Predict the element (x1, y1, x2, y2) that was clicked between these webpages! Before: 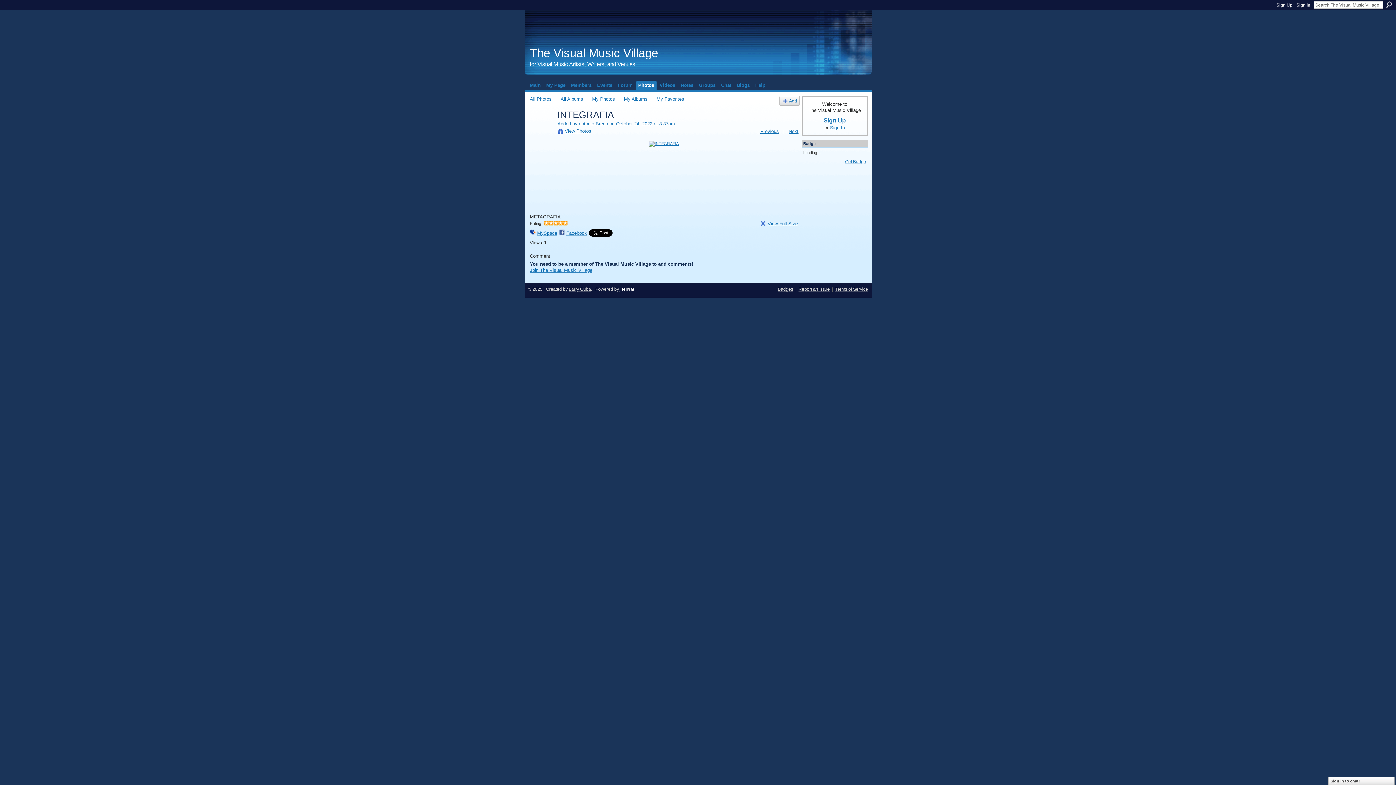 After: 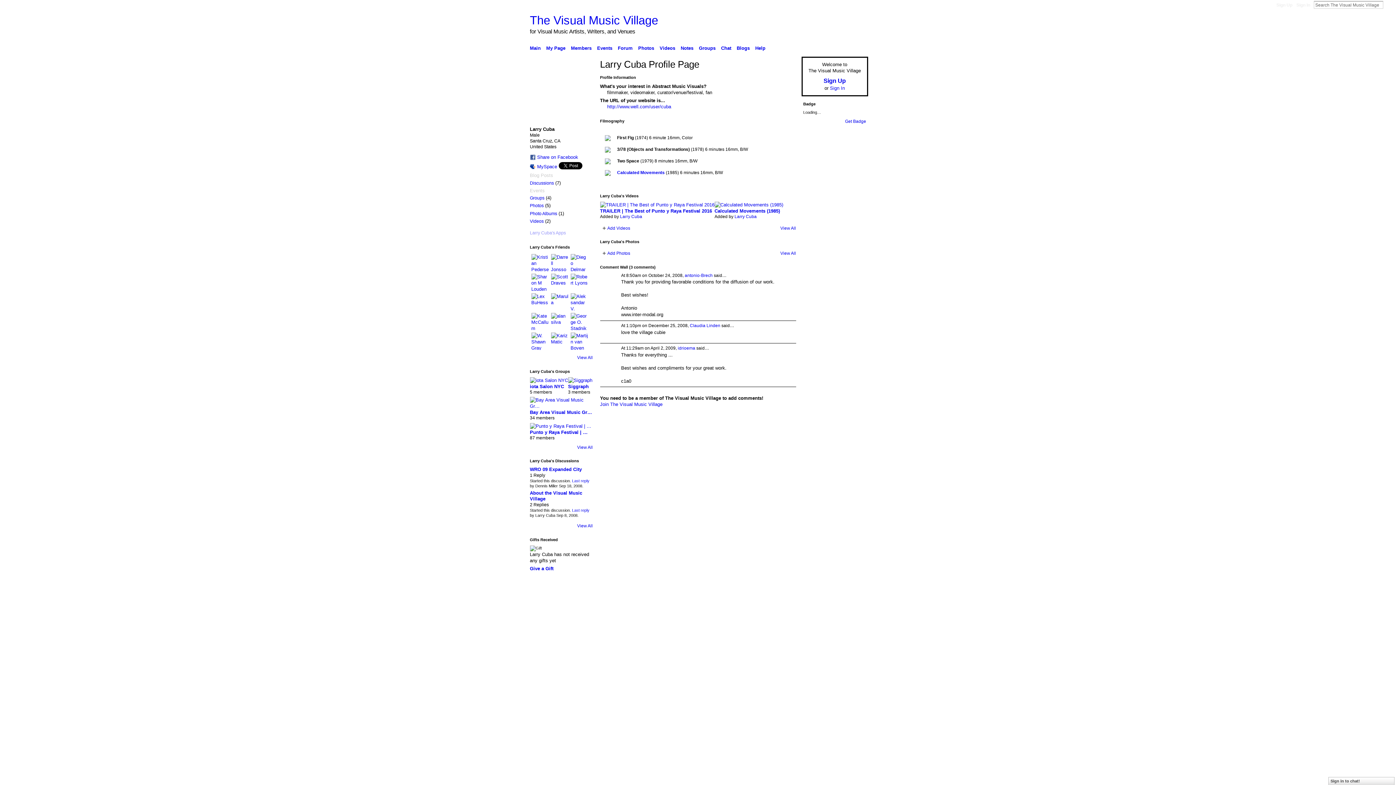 Action: label: Larry Cuba bbox: (568, 286, 591, 291)